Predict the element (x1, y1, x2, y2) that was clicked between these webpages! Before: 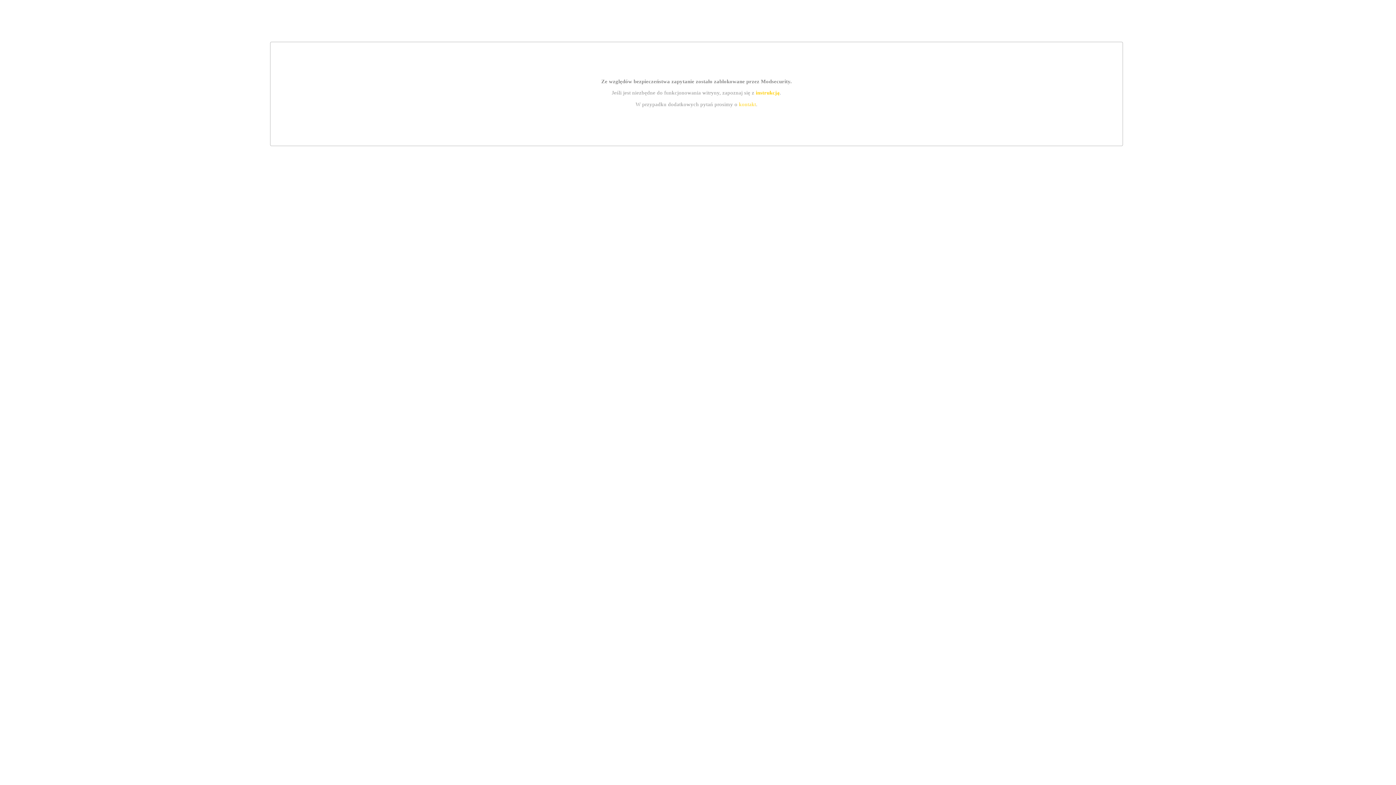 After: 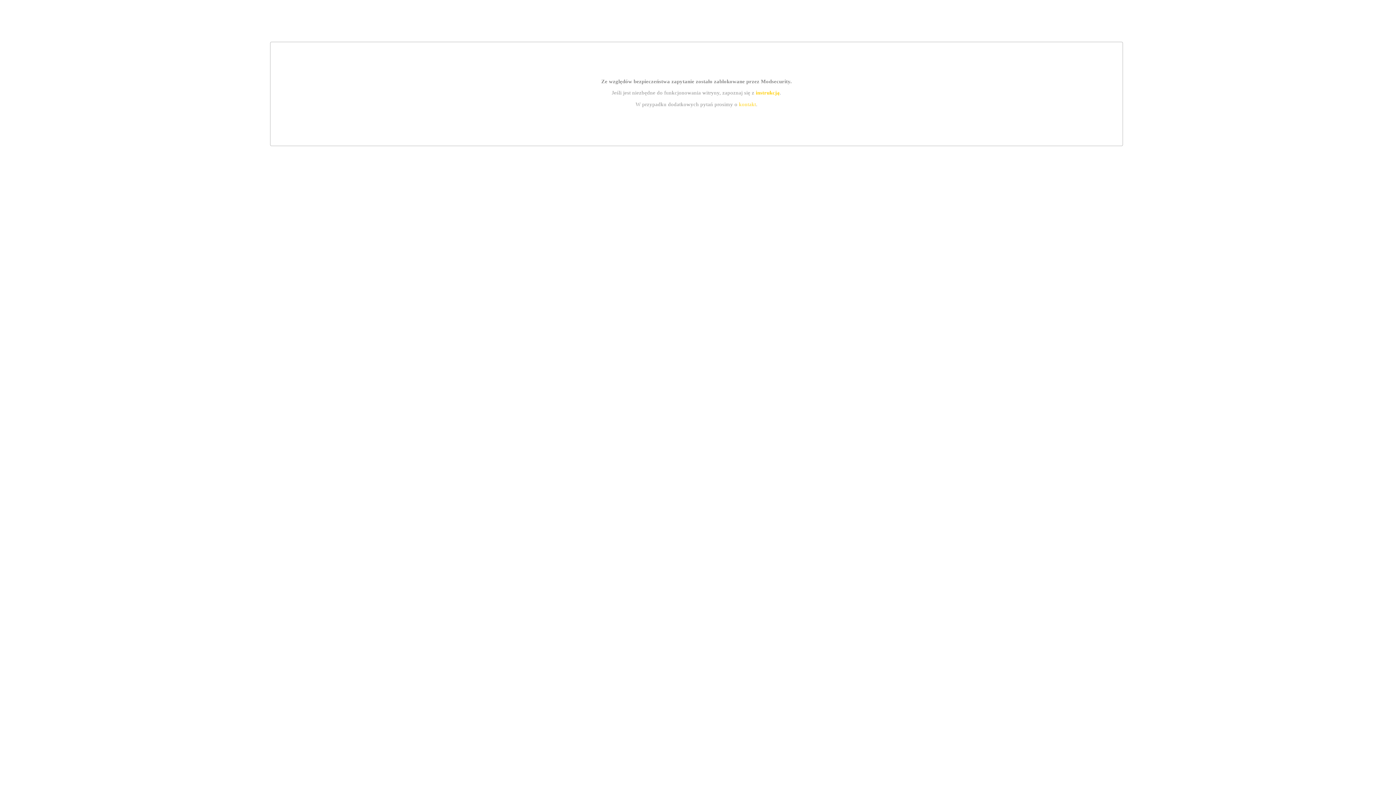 Action: bbox: (739, 101, 756, 107) label: kontakt